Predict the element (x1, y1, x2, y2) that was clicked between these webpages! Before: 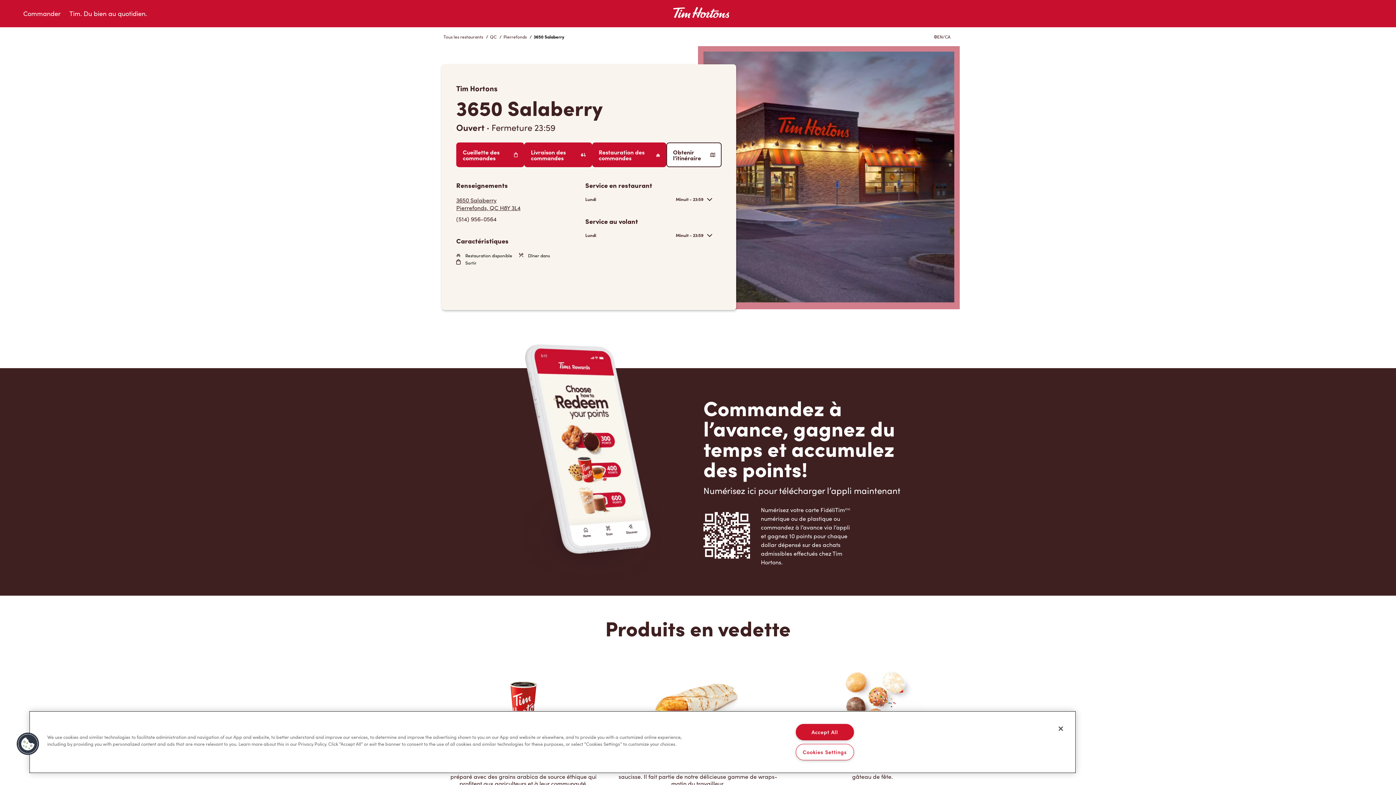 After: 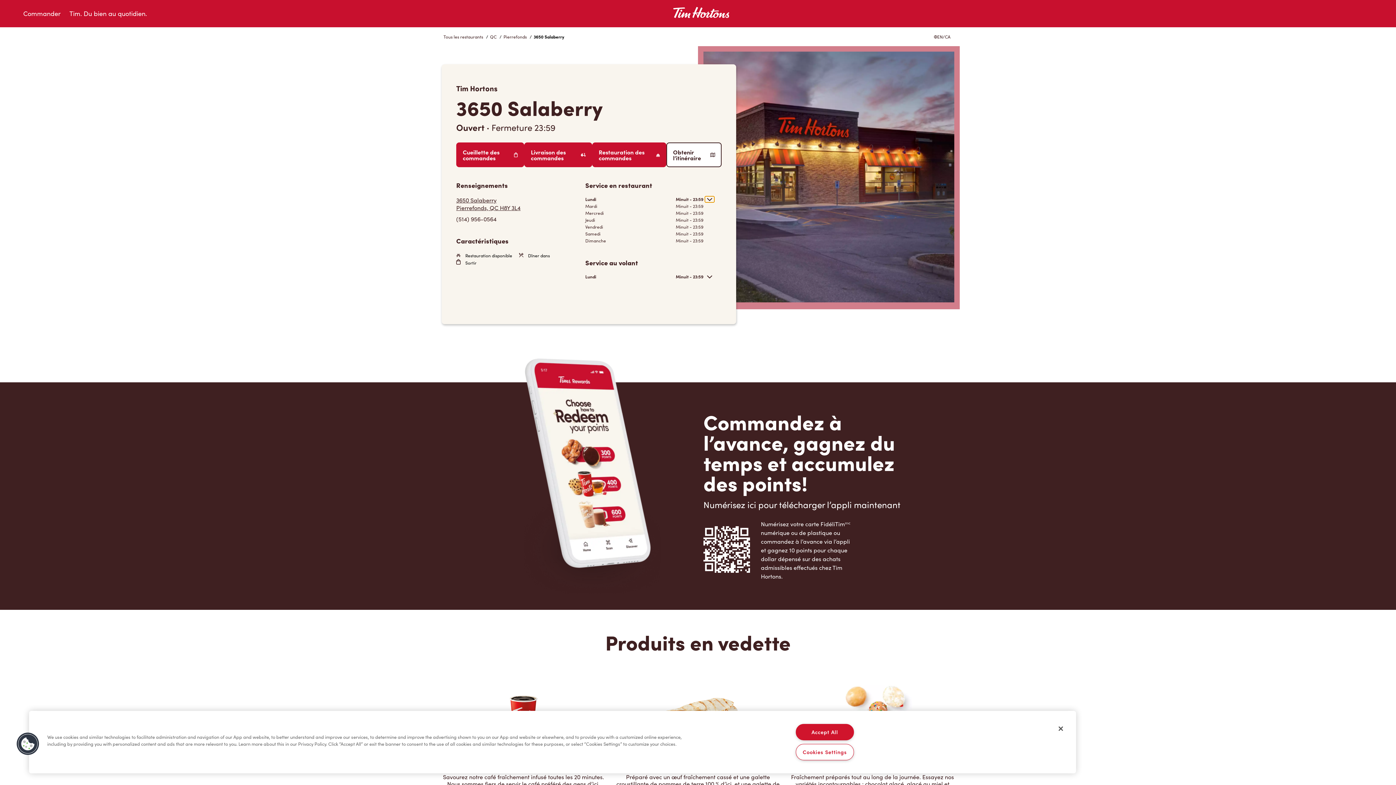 Action: bbox: (705, 196, 714, 202)